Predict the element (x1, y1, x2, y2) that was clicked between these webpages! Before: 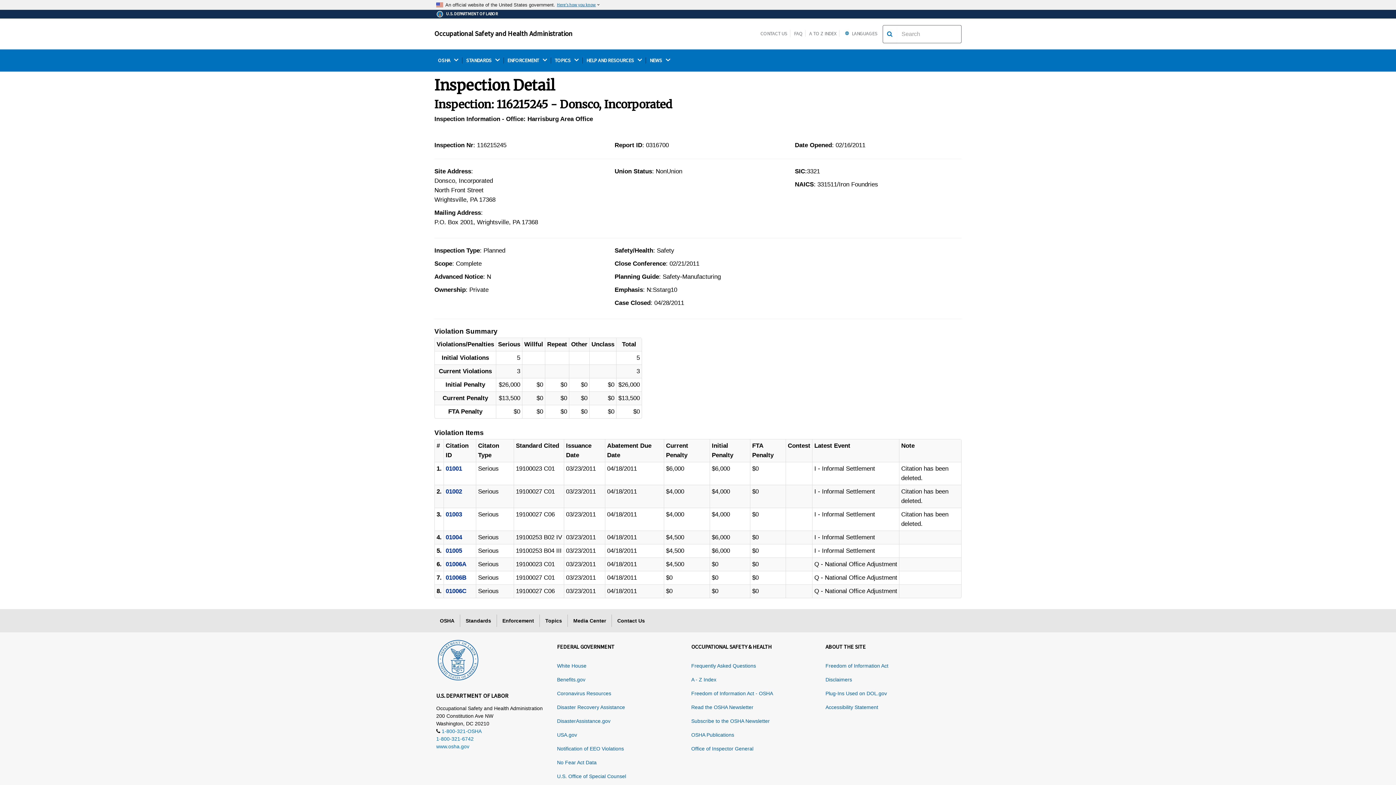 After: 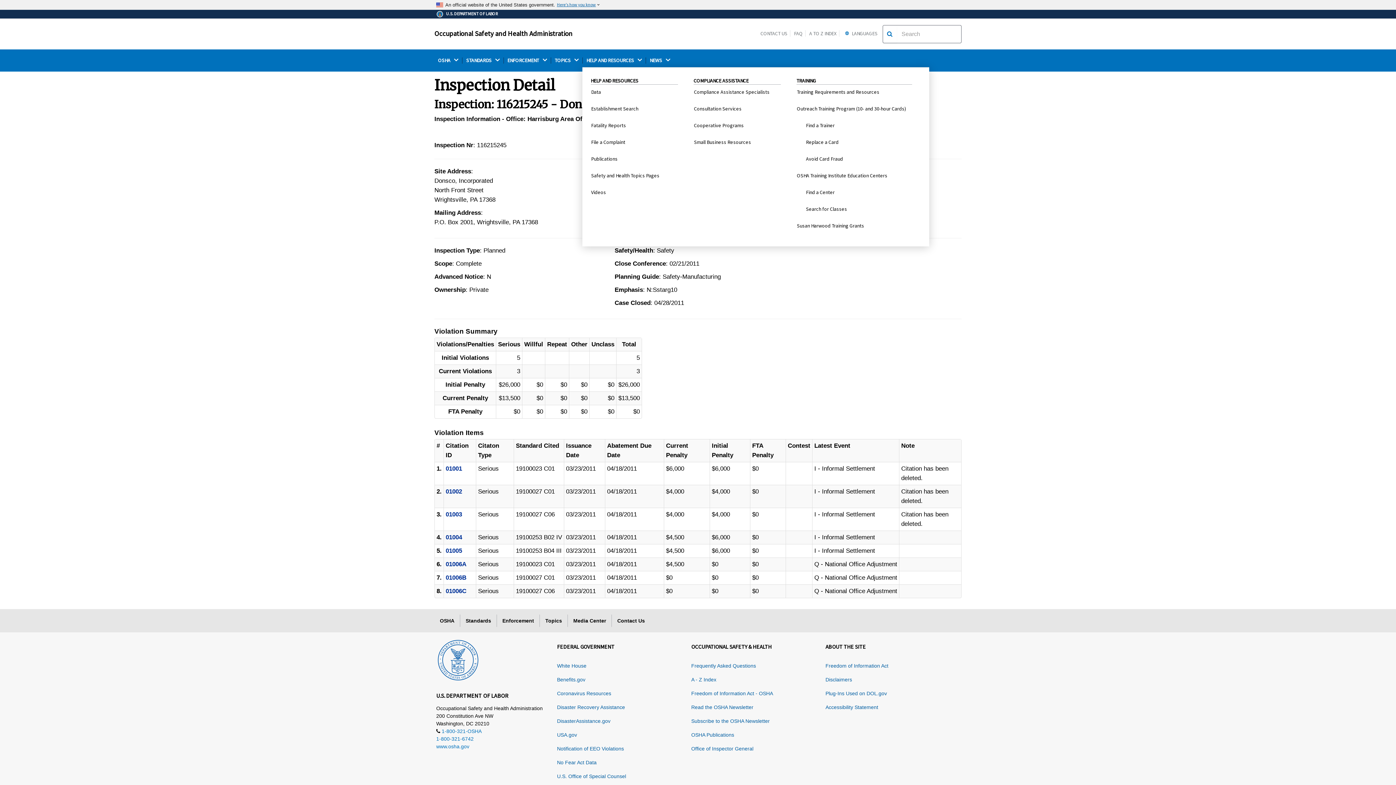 Action: label: HELP AND RESOURCES  bbox: (582, 57, 645, 63)